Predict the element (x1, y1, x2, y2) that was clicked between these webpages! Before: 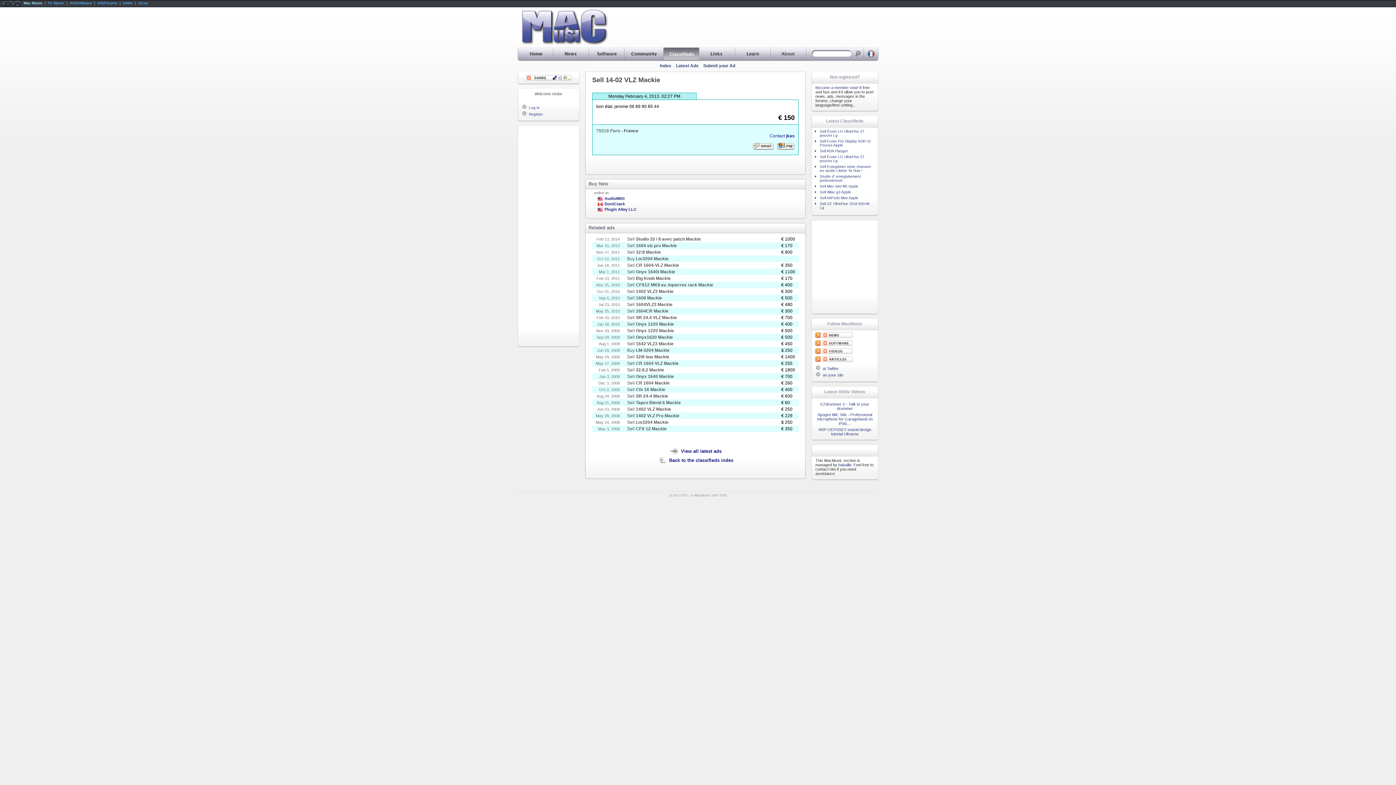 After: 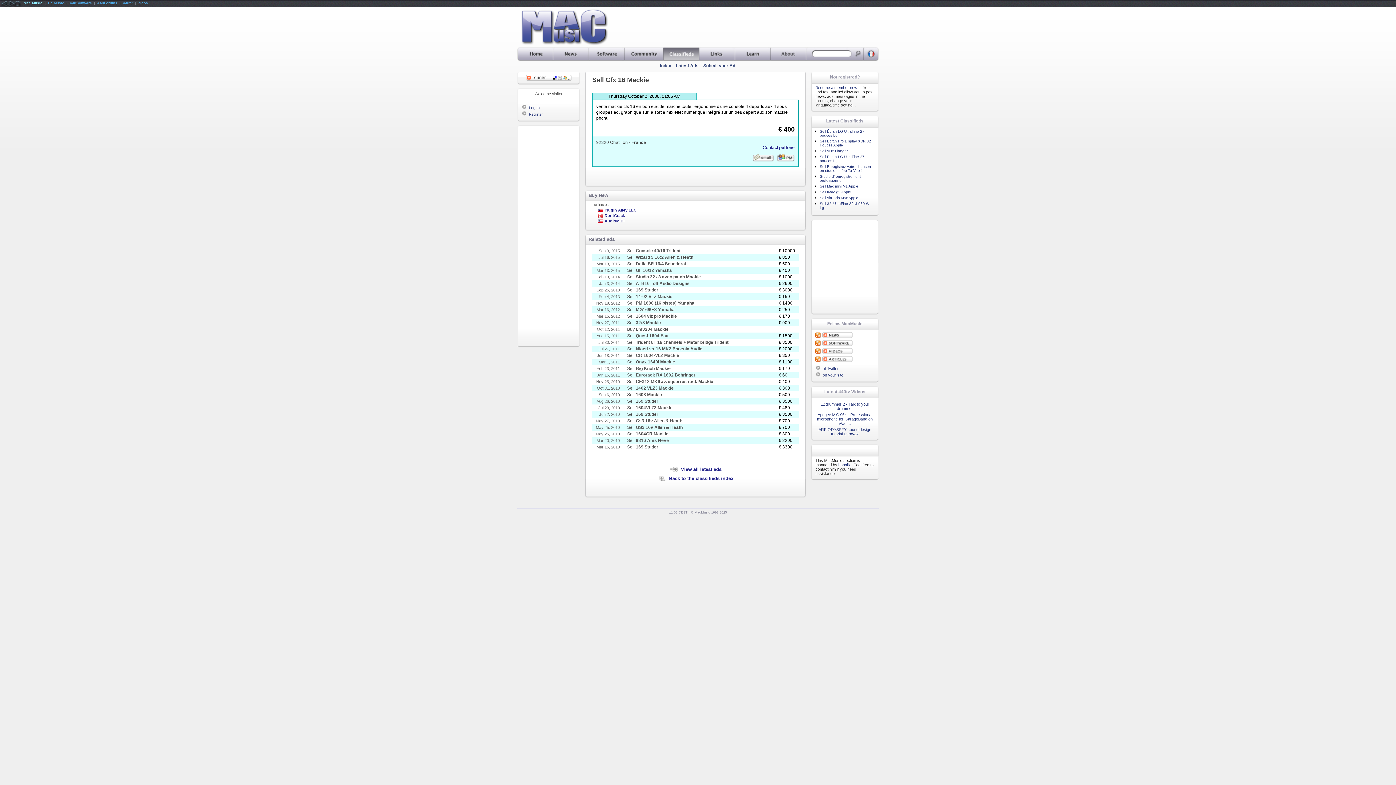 Action: label: Sell Cfx 16 Mackie bbox: (627, 387, 665, 392)